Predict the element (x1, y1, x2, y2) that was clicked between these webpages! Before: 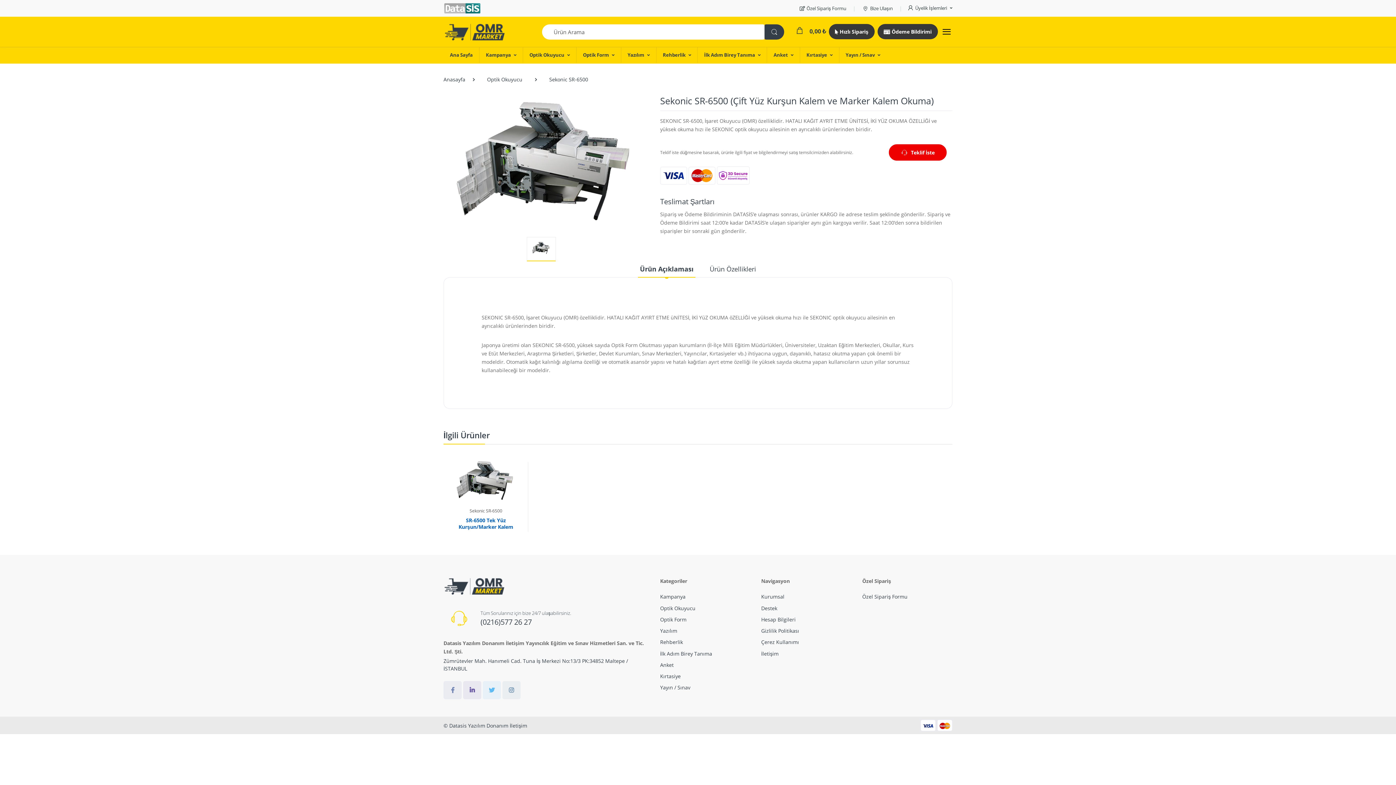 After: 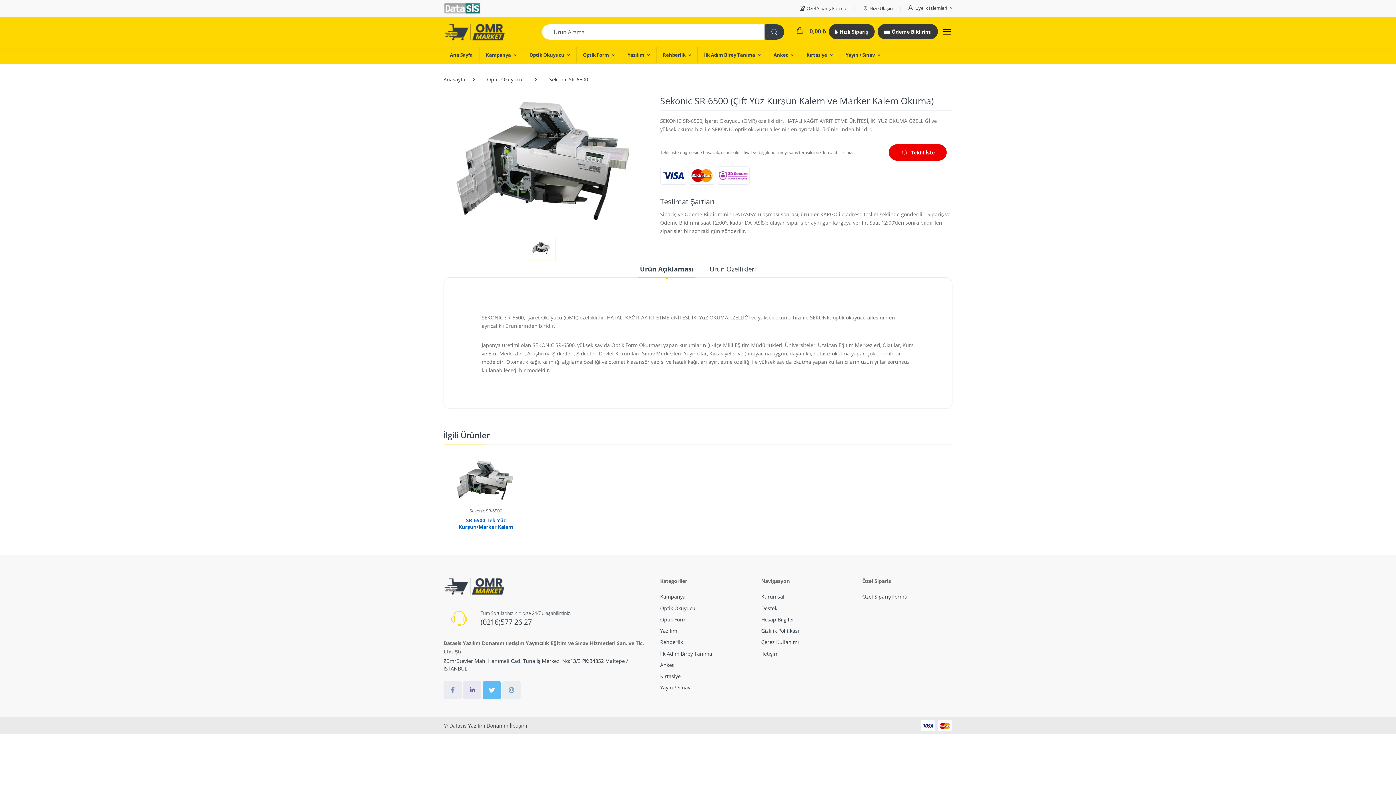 Action: bbox: (482, 681, 500, 699)